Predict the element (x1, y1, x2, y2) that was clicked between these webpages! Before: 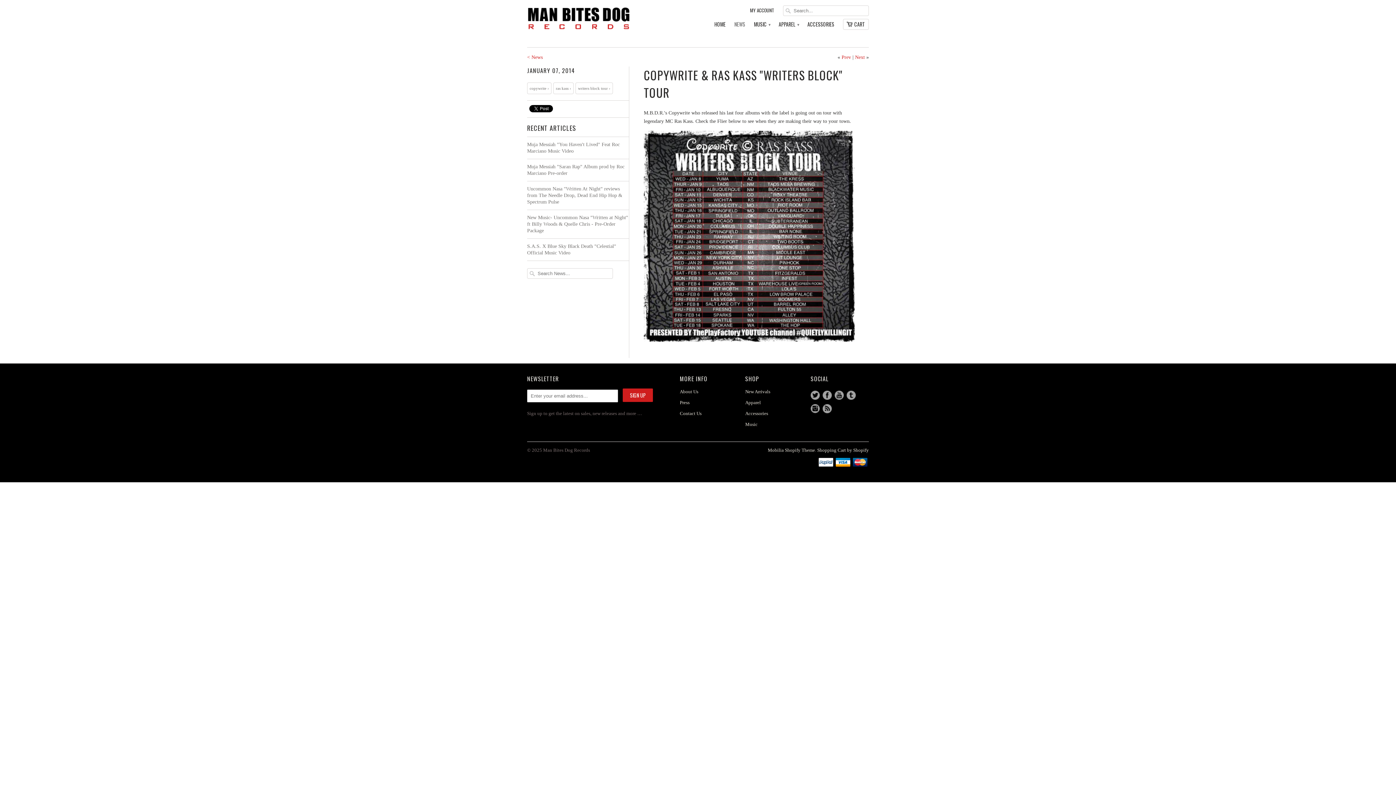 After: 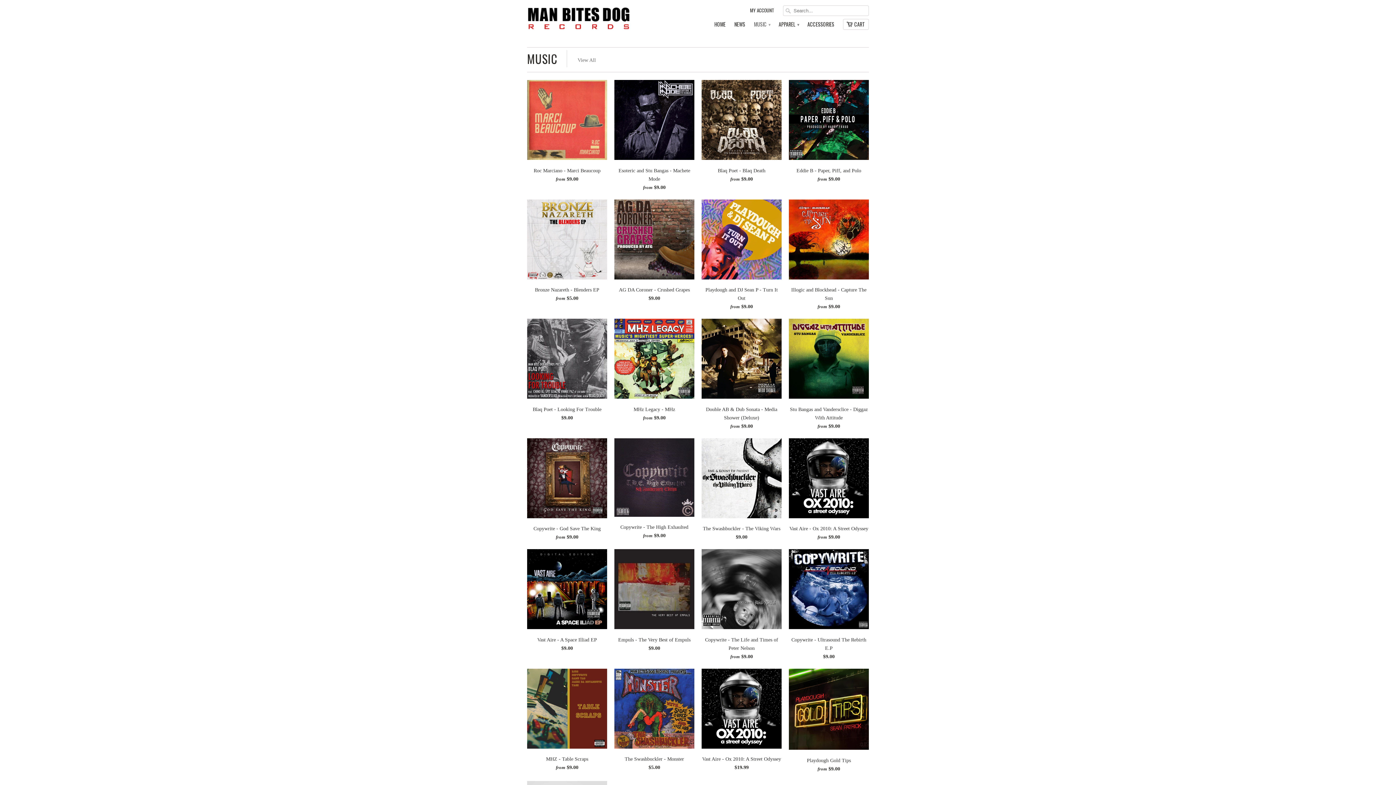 Action: bbox: (754, 21, 770, 31) label: MUSIC ▾